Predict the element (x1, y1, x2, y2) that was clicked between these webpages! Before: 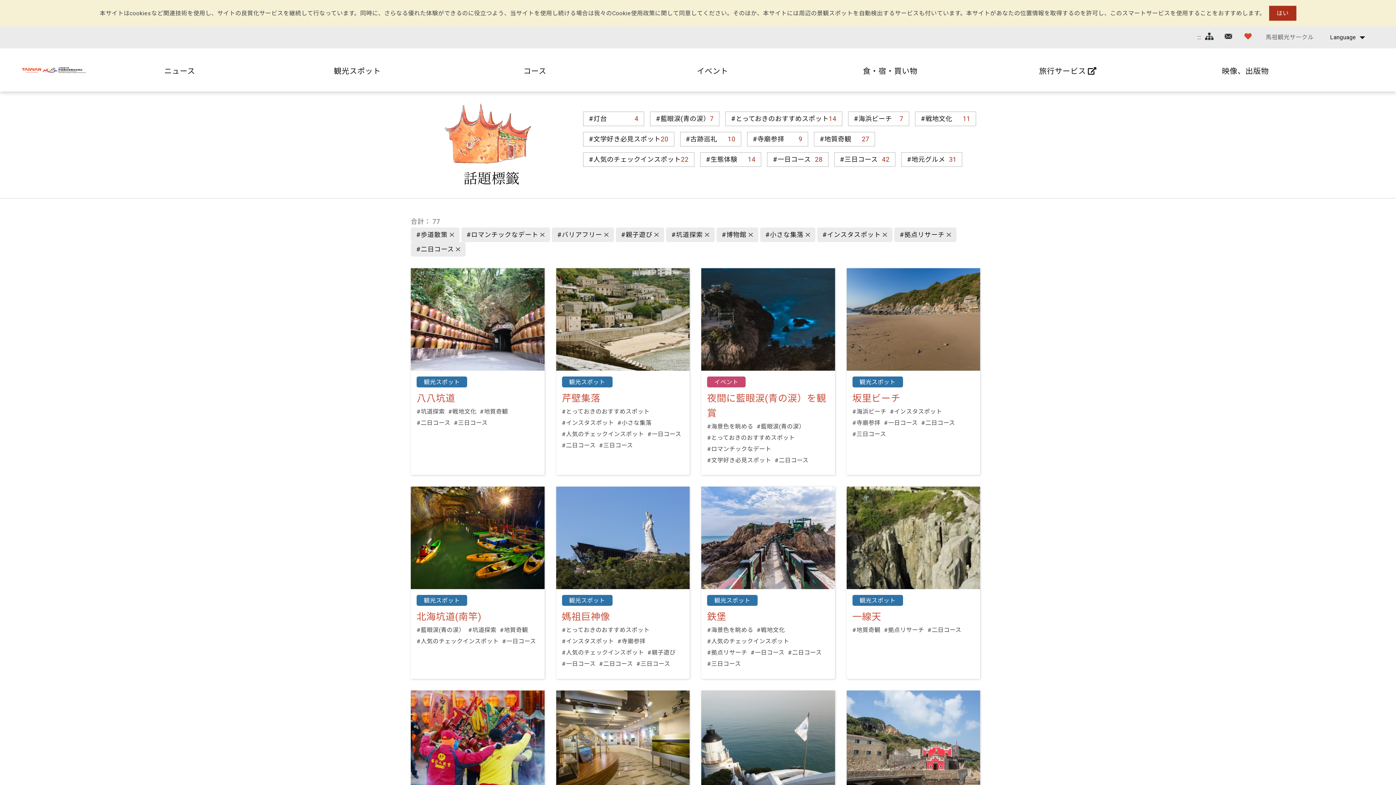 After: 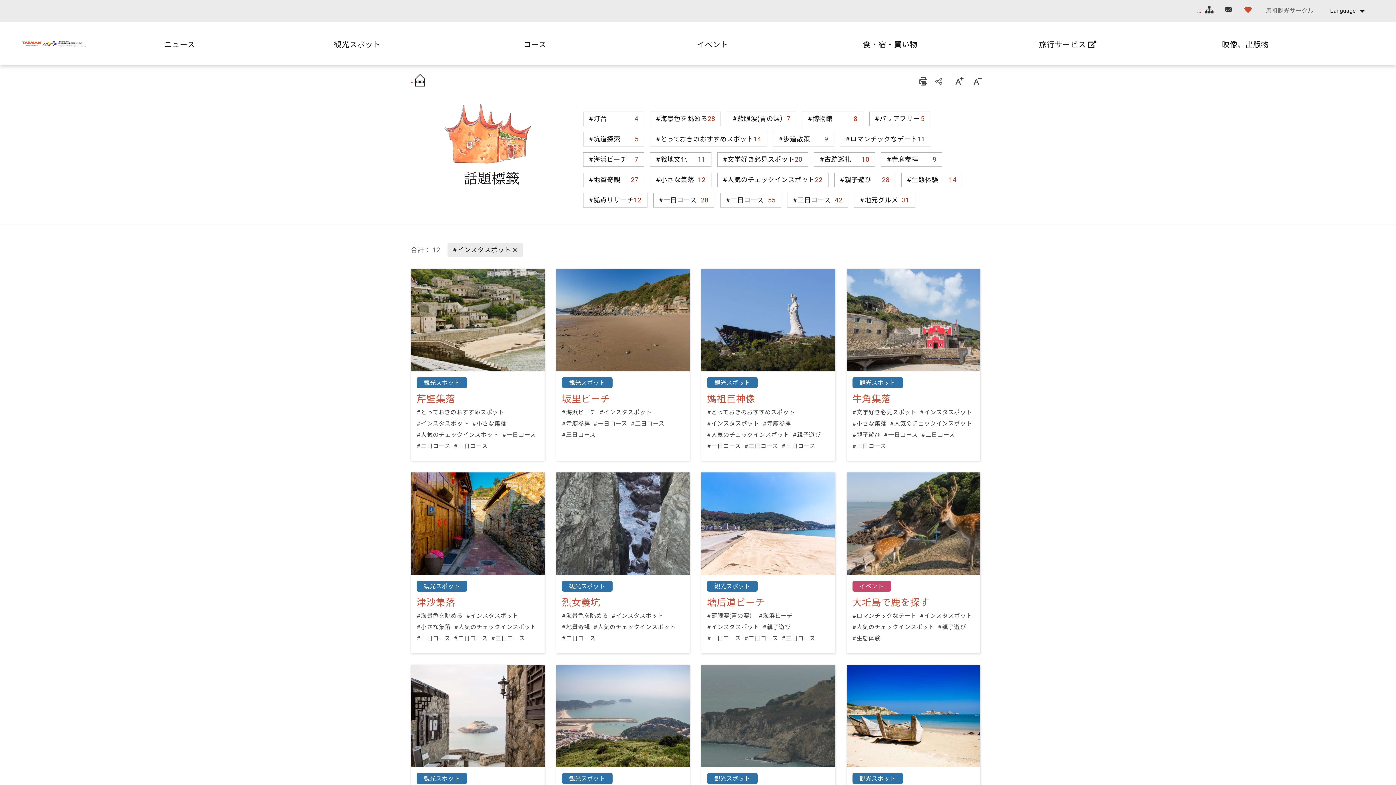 Action: label: #インスタスポット bbox: (562, 636, 614, 647)